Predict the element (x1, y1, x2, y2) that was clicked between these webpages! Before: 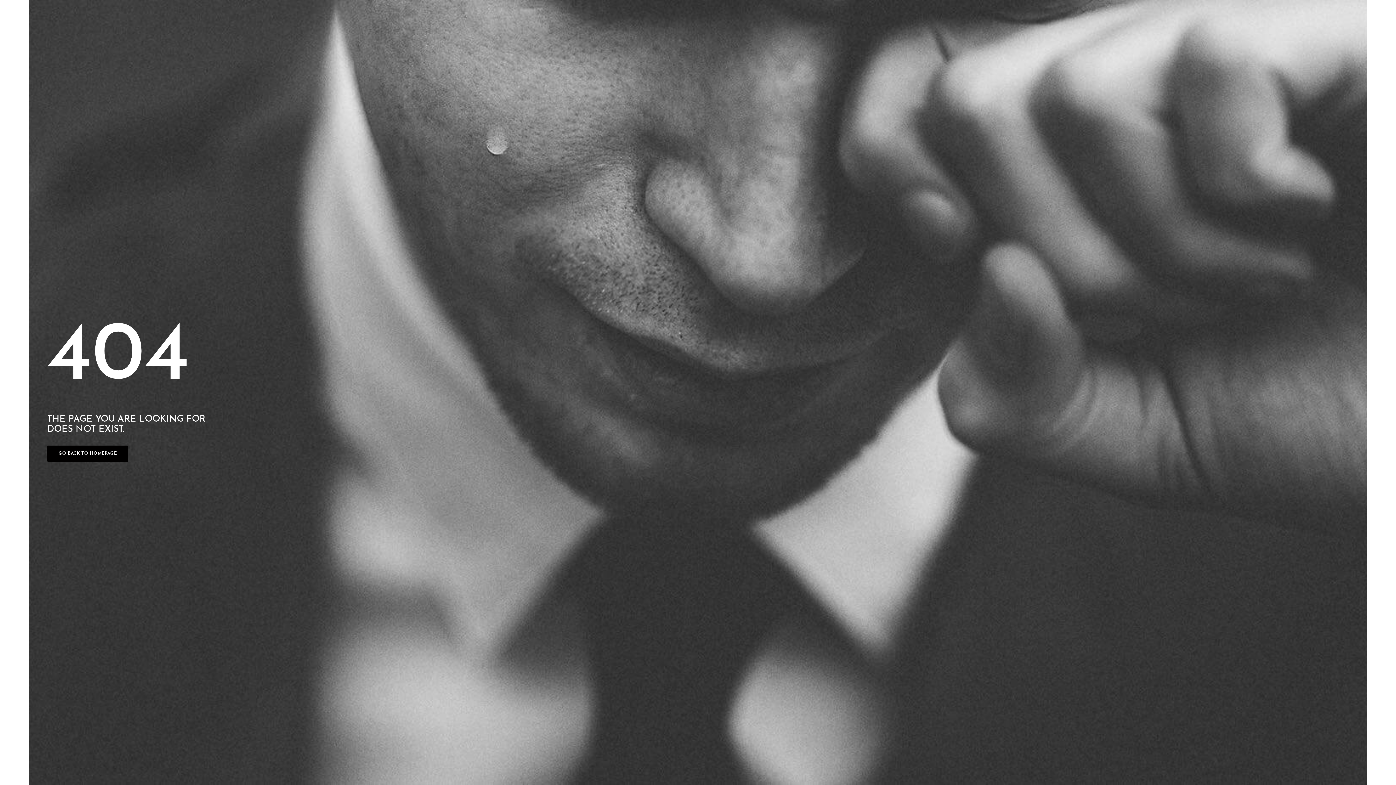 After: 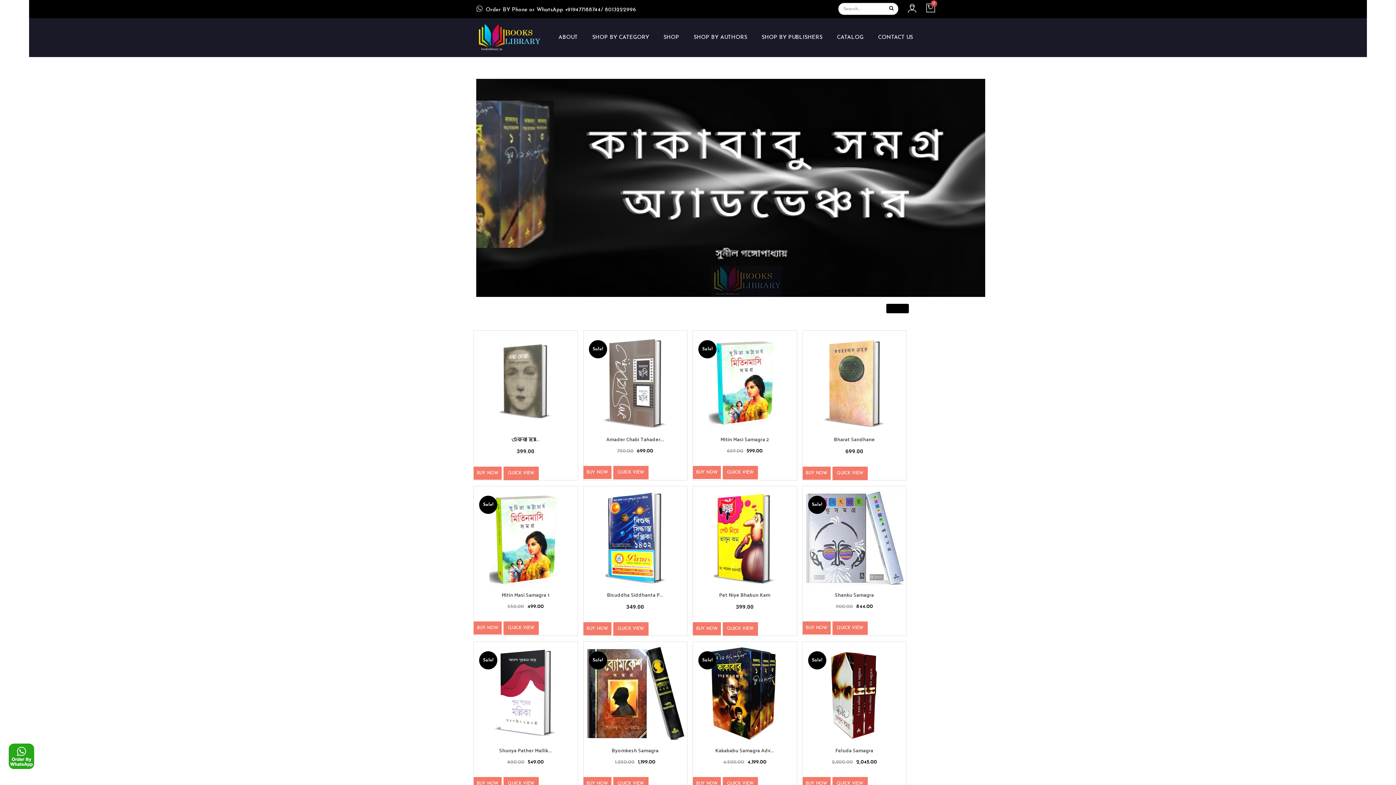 Action: bbox: (47, 445, 128, 462) label: GO BACK TO HOMEPAGE